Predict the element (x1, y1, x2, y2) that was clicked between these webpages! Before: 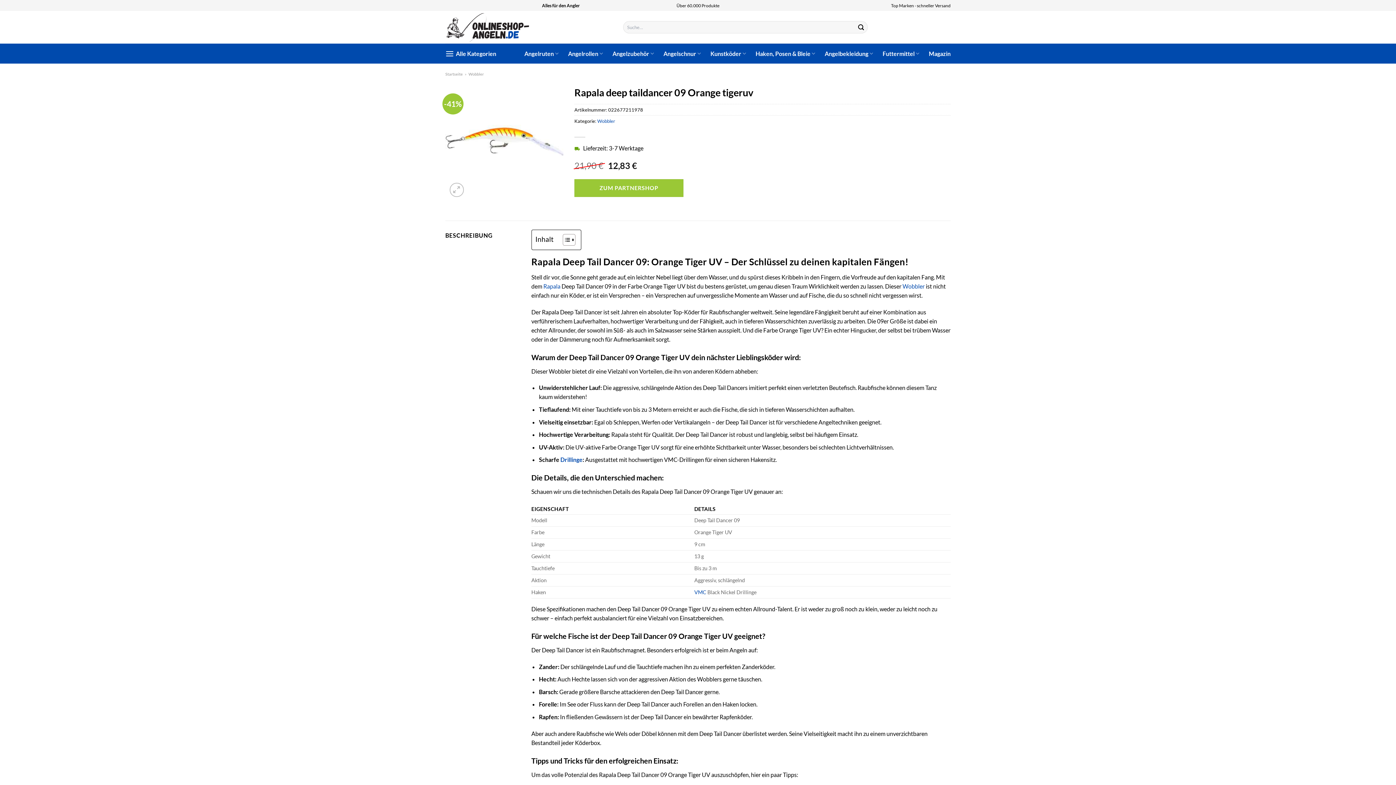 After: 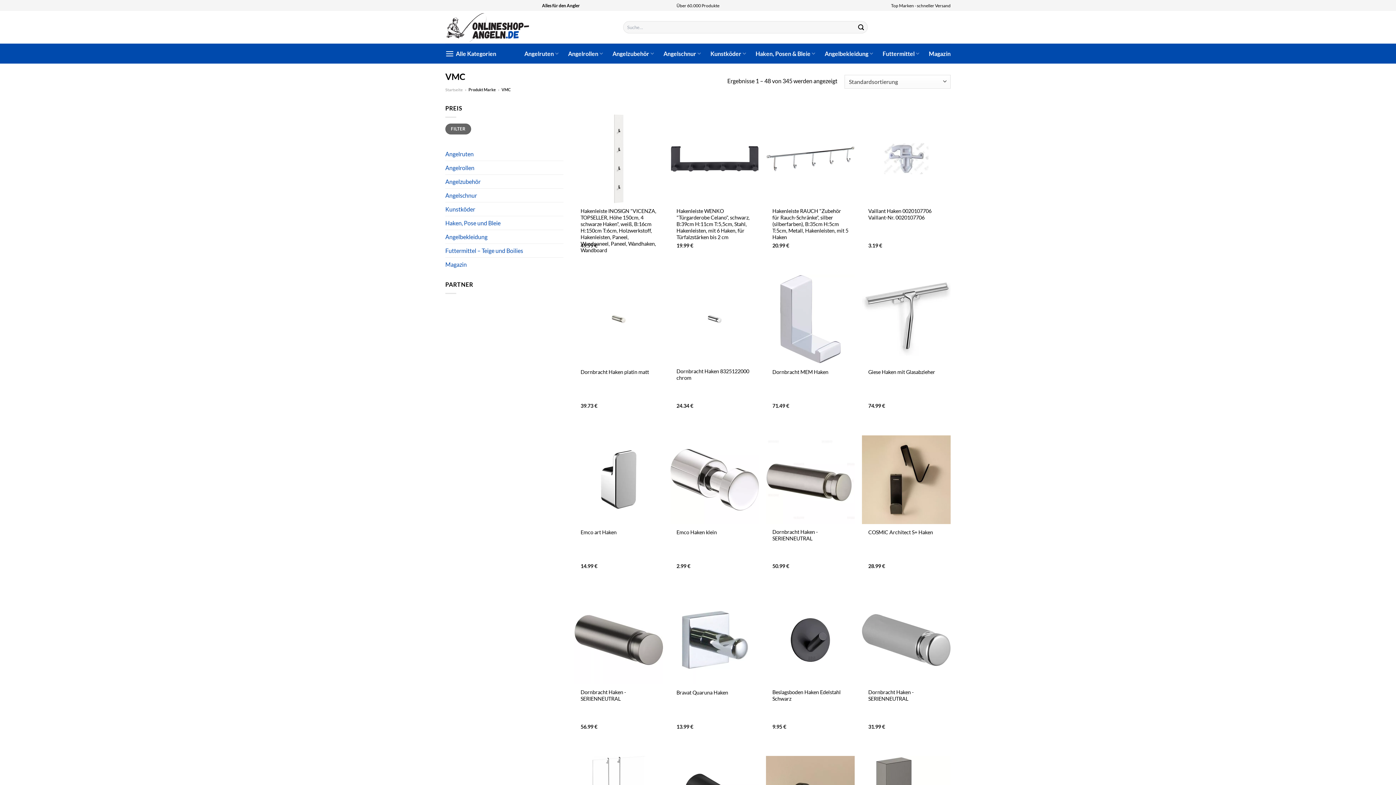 Action: bbox: (694, 589, 706, 595) label: VMC